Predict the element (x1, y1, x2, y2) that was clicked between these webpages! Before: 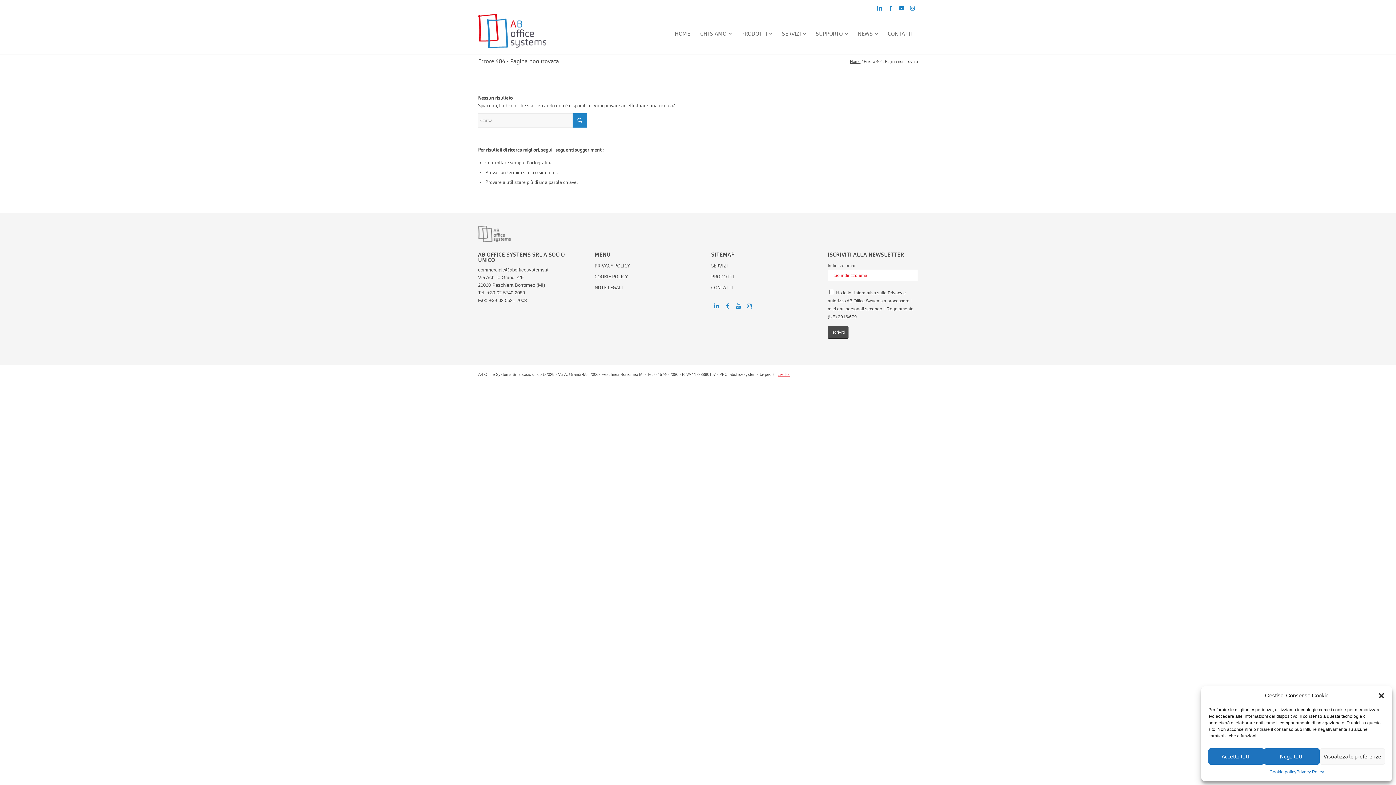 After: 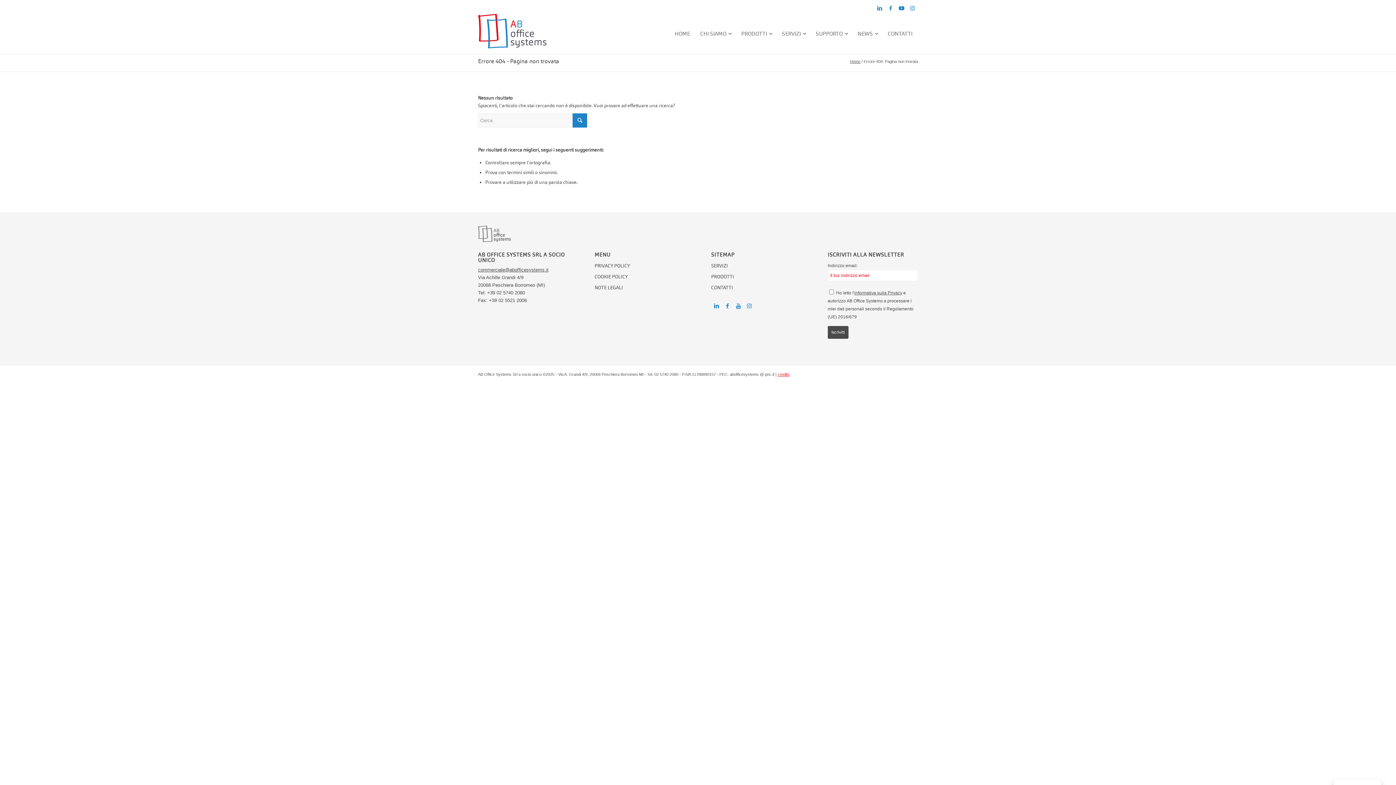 Action: bbox: (1378, 692, 1385, 699) label: Chiudi la finestra di dialogo